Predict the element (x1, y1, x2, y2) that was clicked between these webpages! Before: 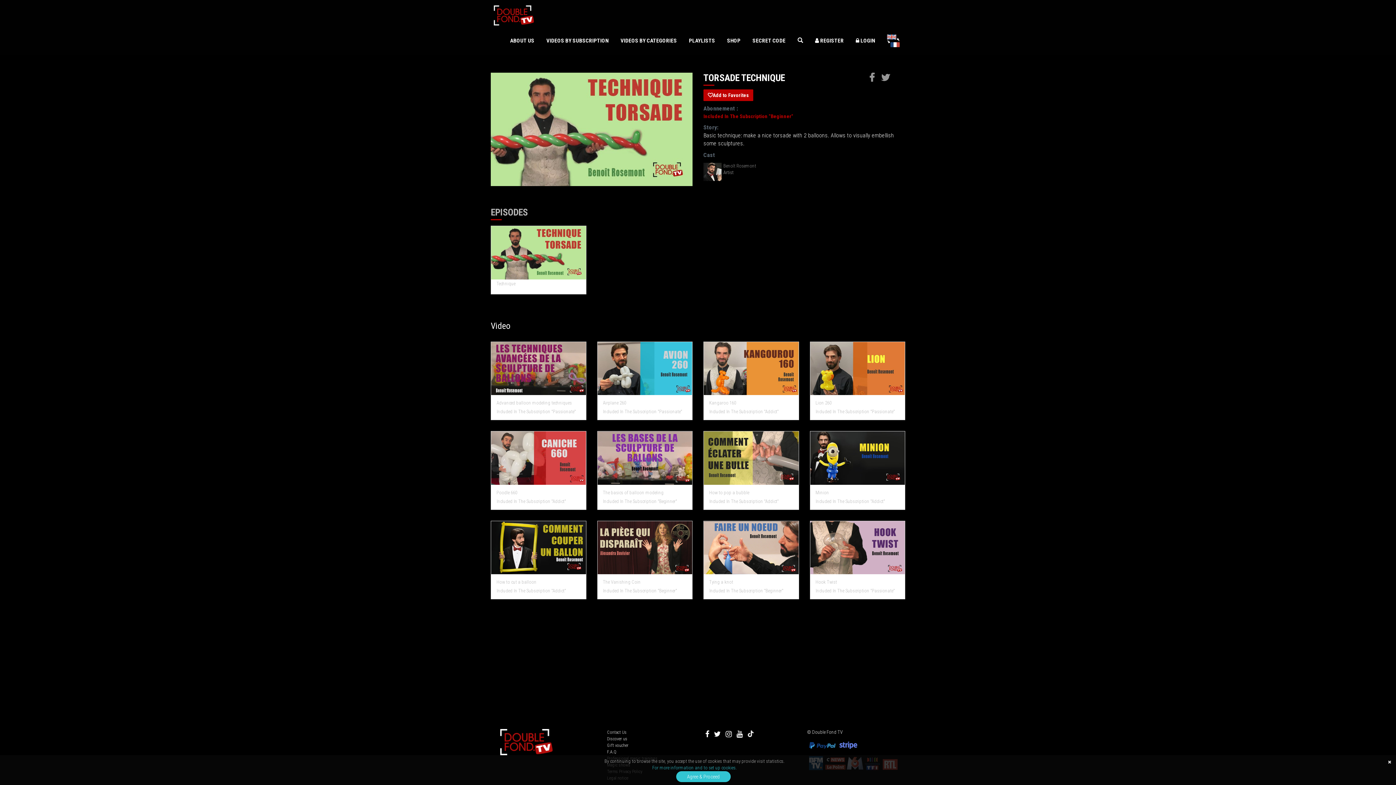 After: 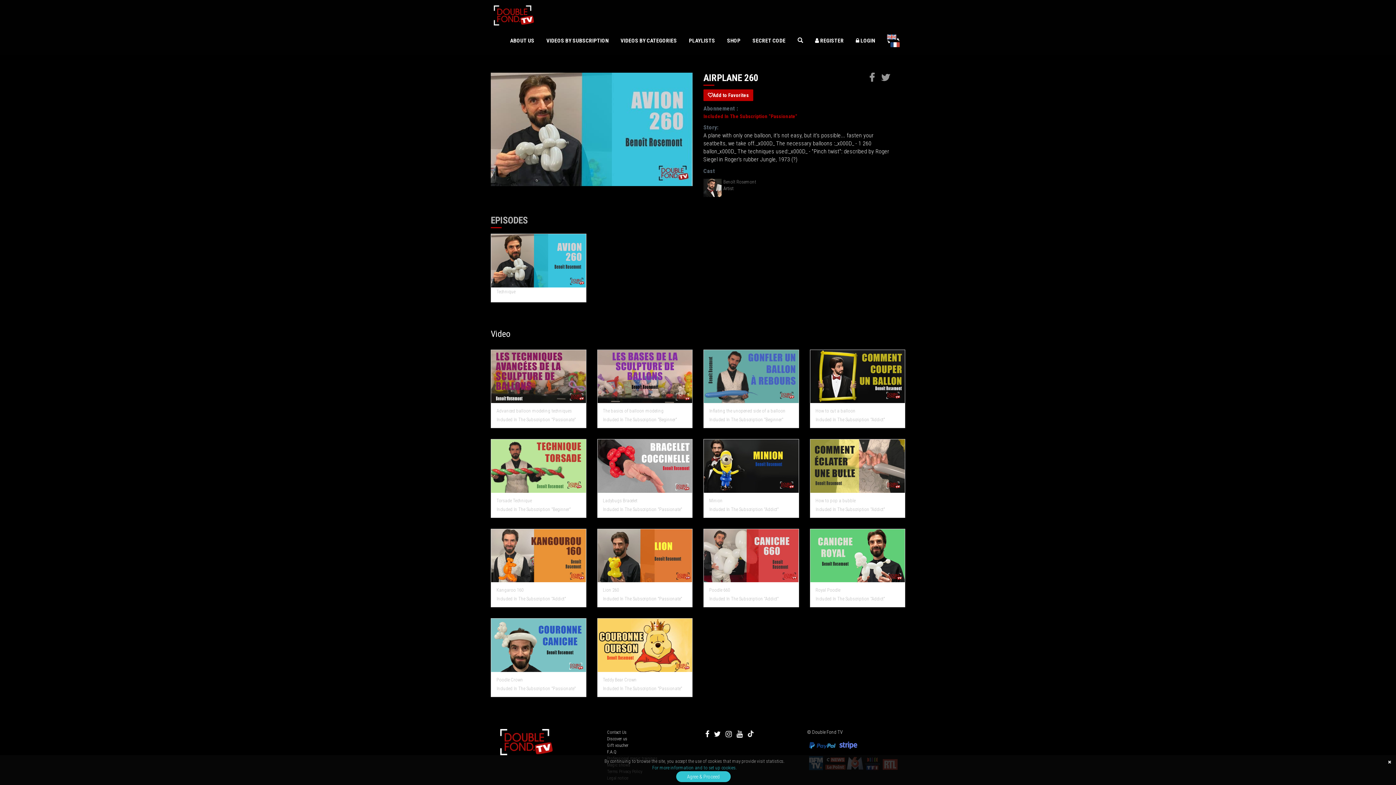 Action: bbox: (631, 361, 658, 375) label: Explore